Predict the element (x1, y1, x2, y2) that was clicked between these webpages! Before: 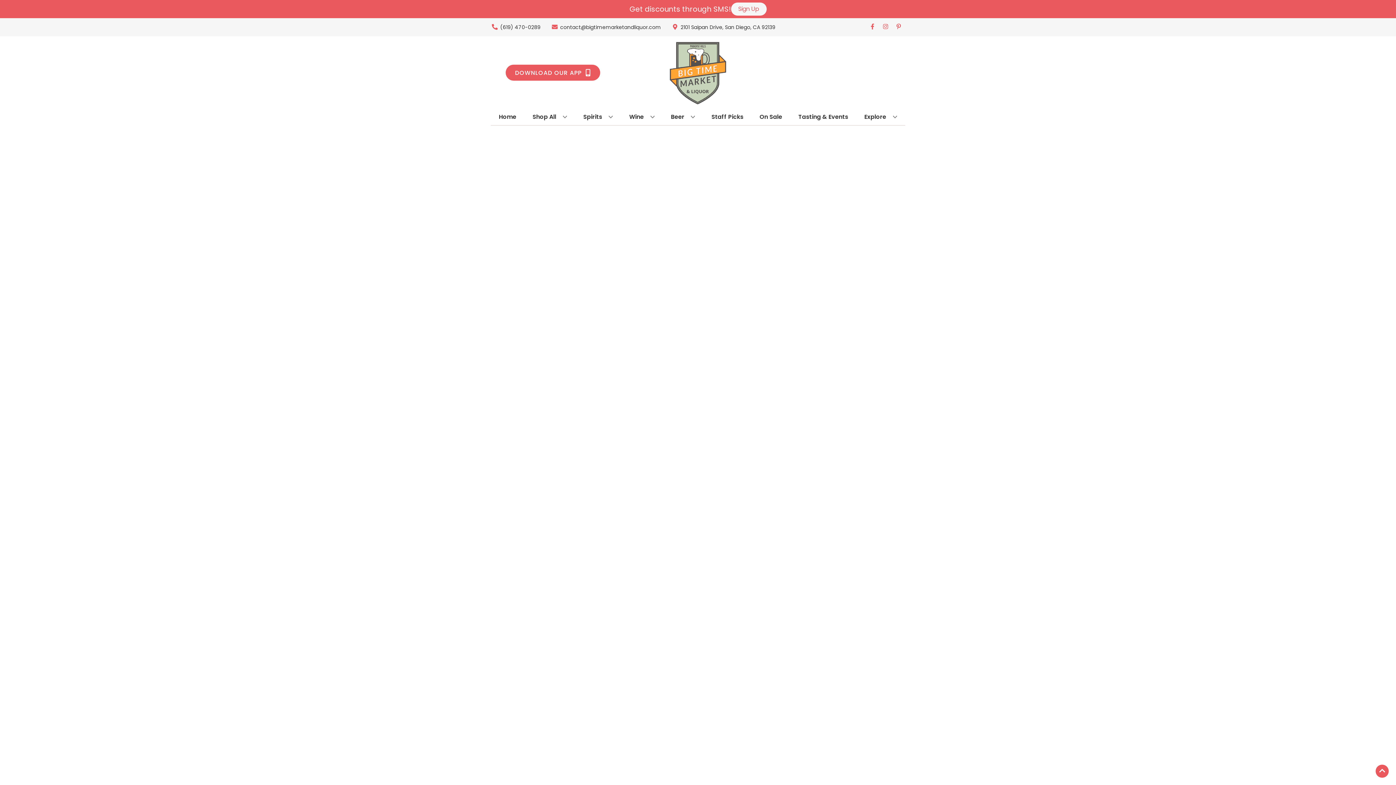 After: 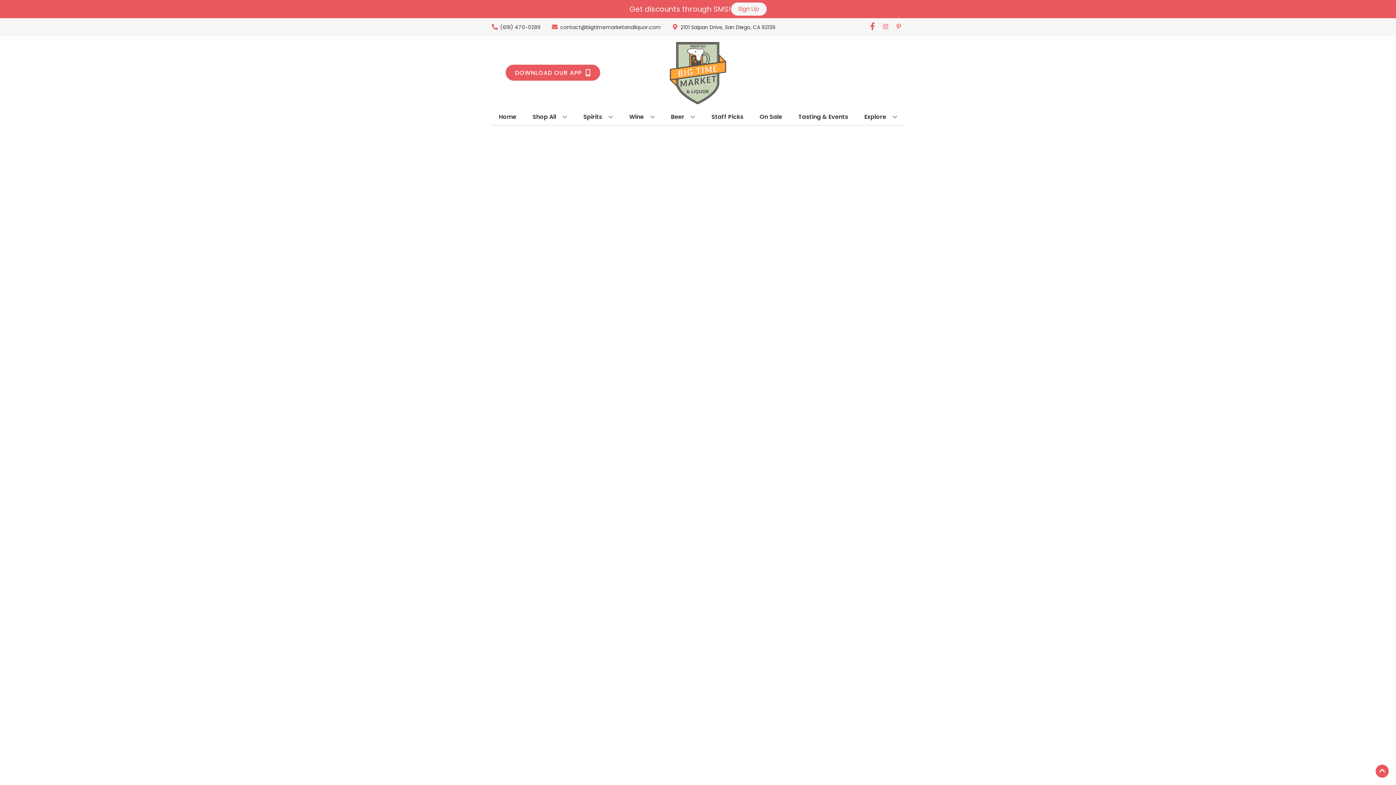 Action: label: Opens facebook in a new tab bbox: (866, 23, 879, 30)